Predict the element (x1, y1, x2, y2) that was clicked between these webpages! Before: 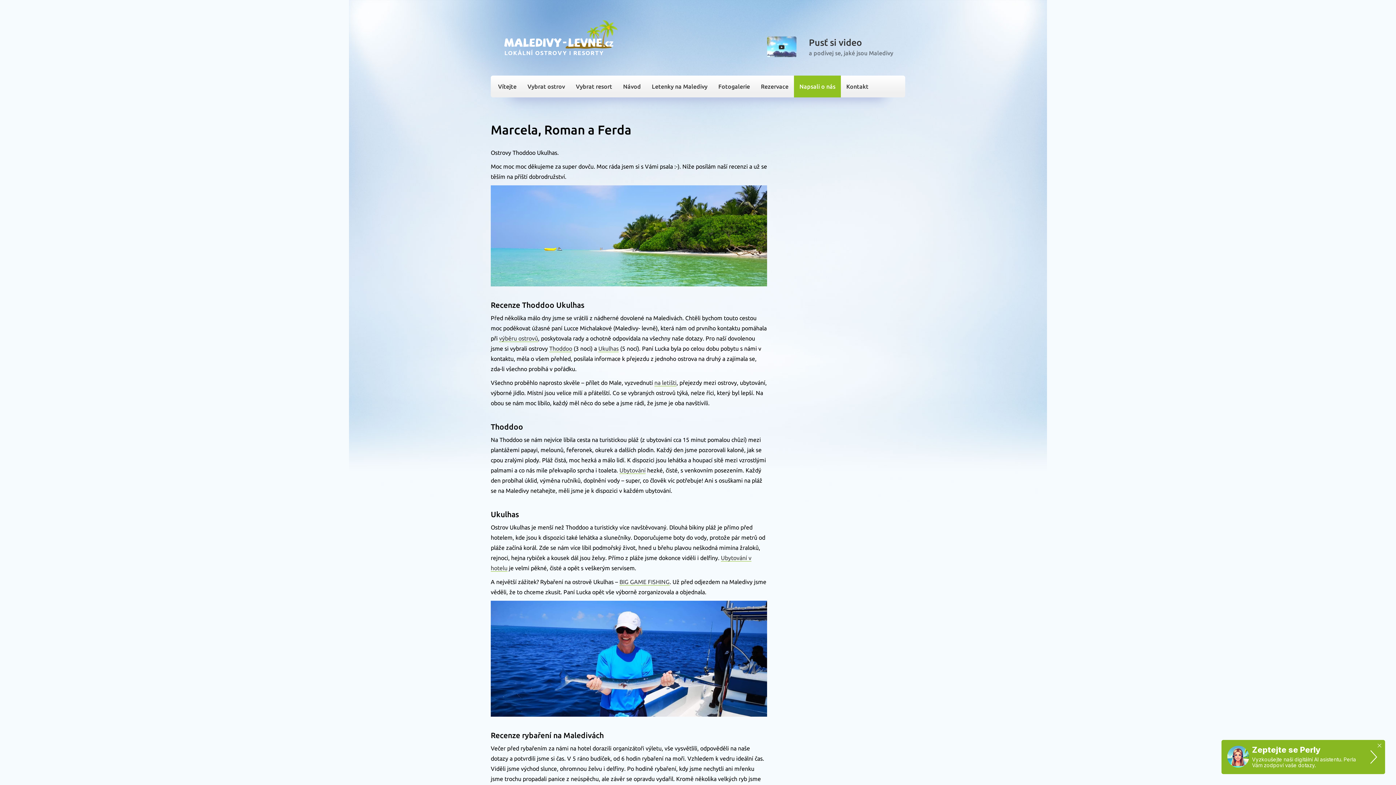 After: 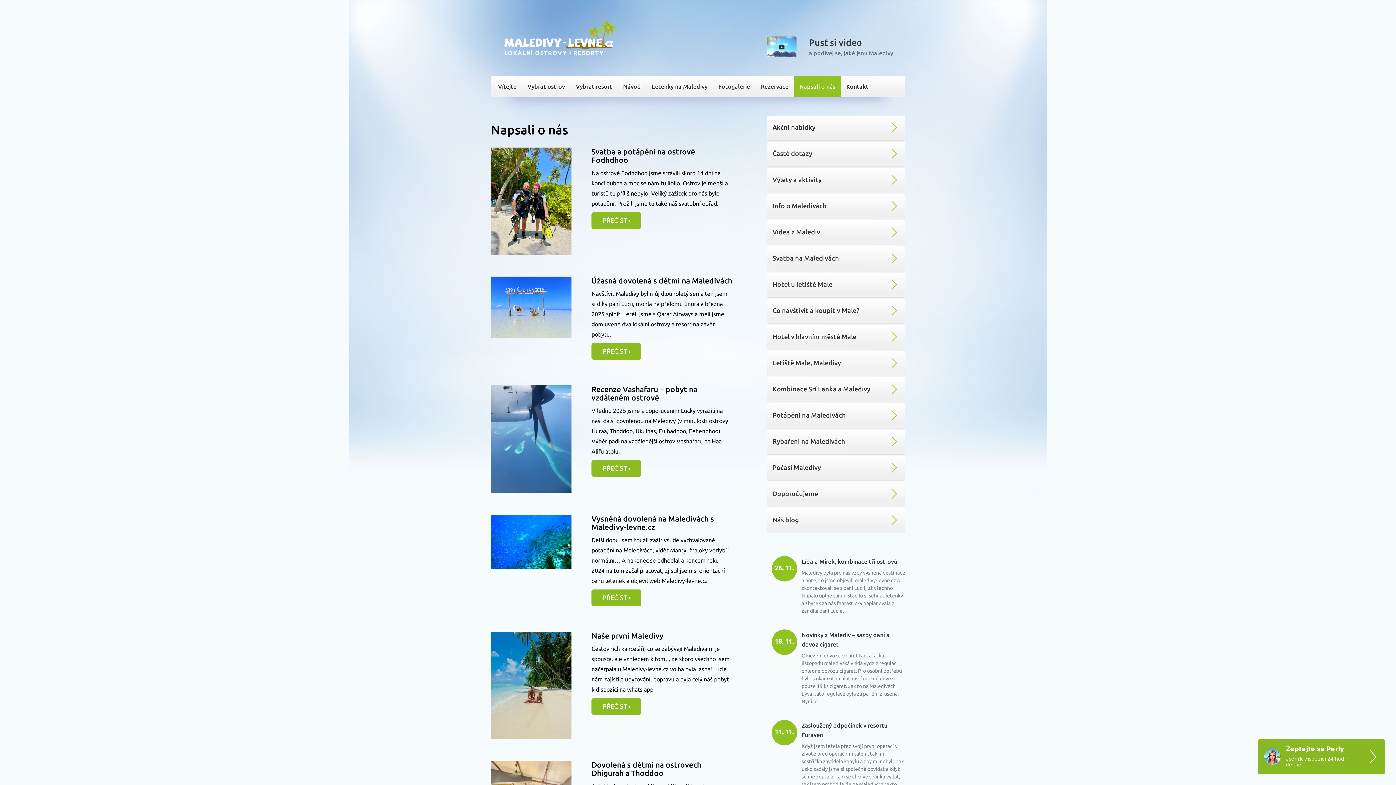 Action: label: Napsali o nás bbox: (794, 75, 841, 97)